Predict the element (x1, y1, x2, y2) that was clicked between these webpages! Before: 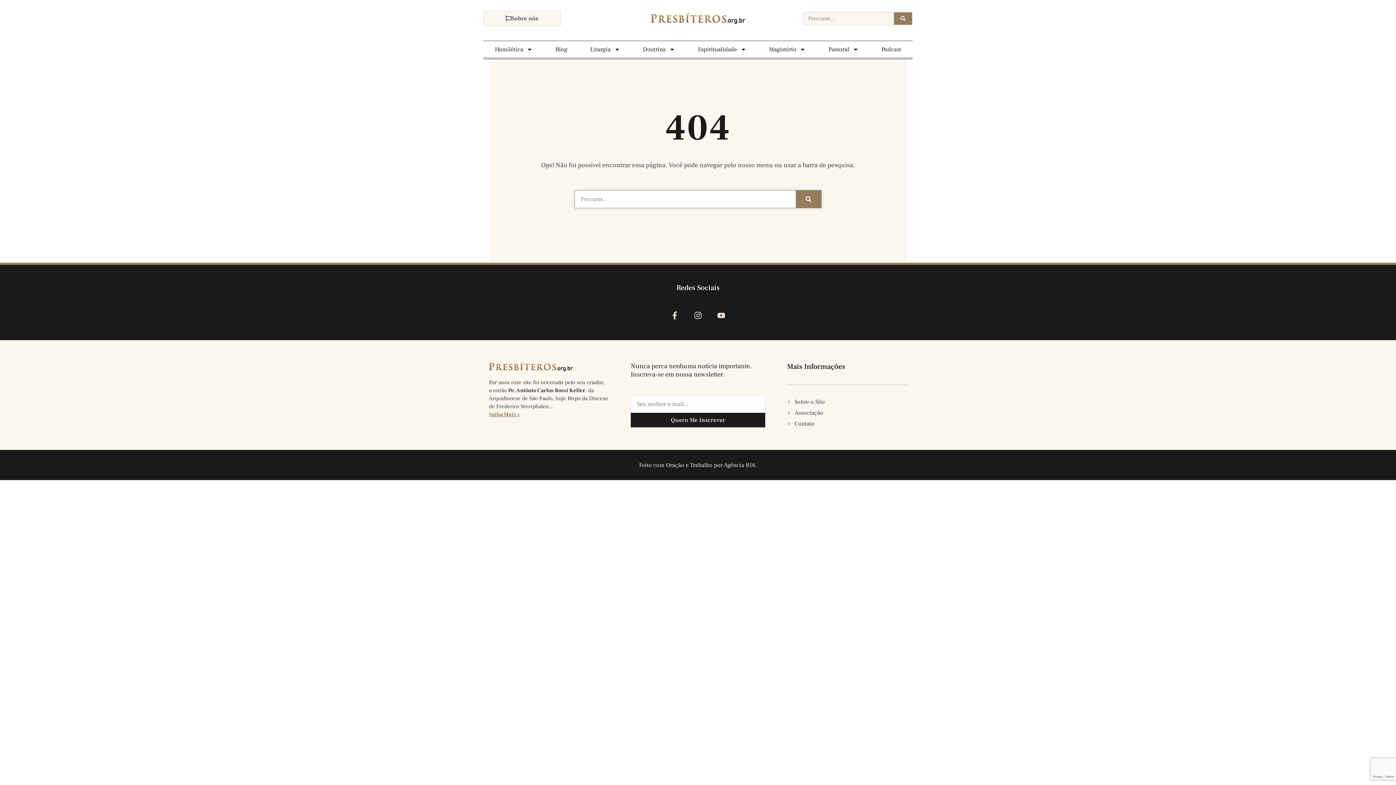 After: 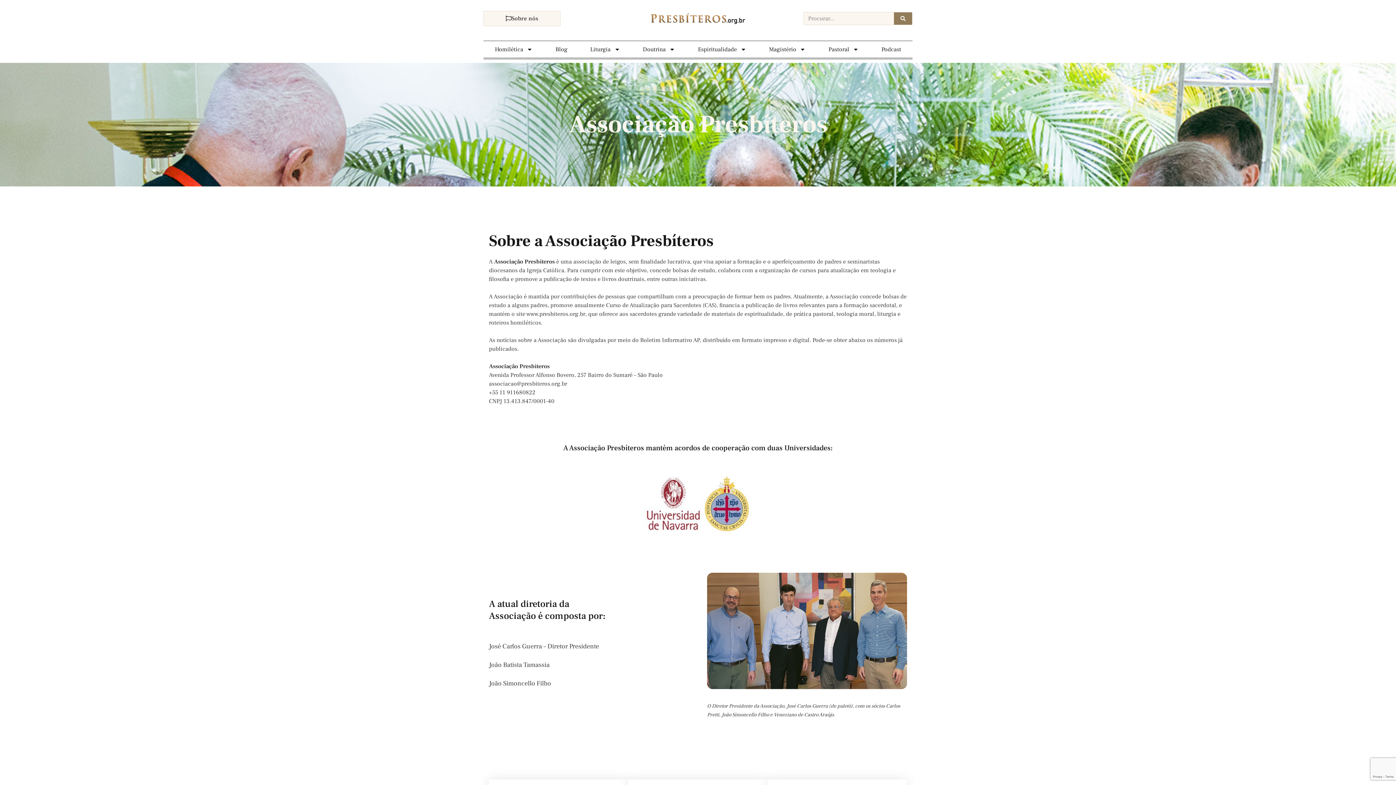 Action: label: Associação bbox: (787, 408, 907, 417)